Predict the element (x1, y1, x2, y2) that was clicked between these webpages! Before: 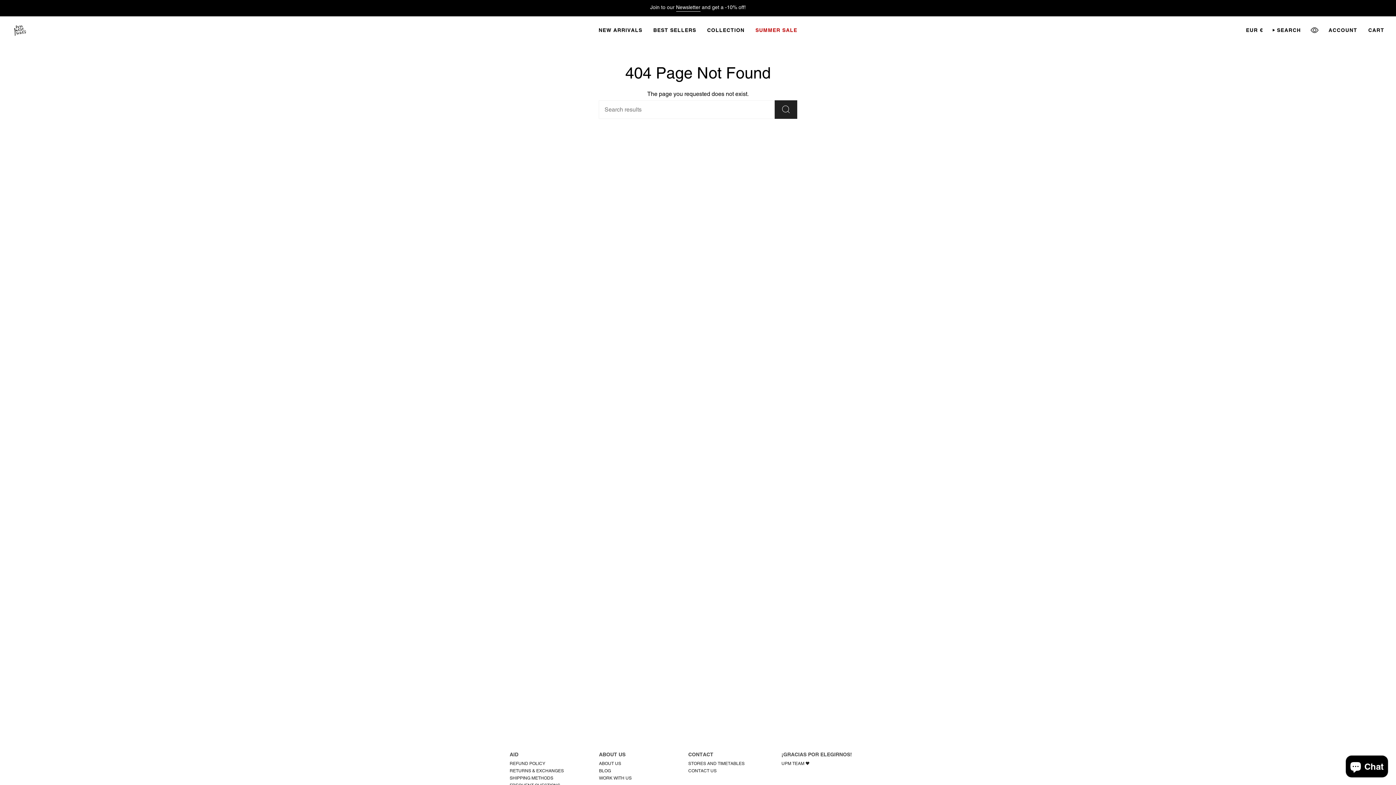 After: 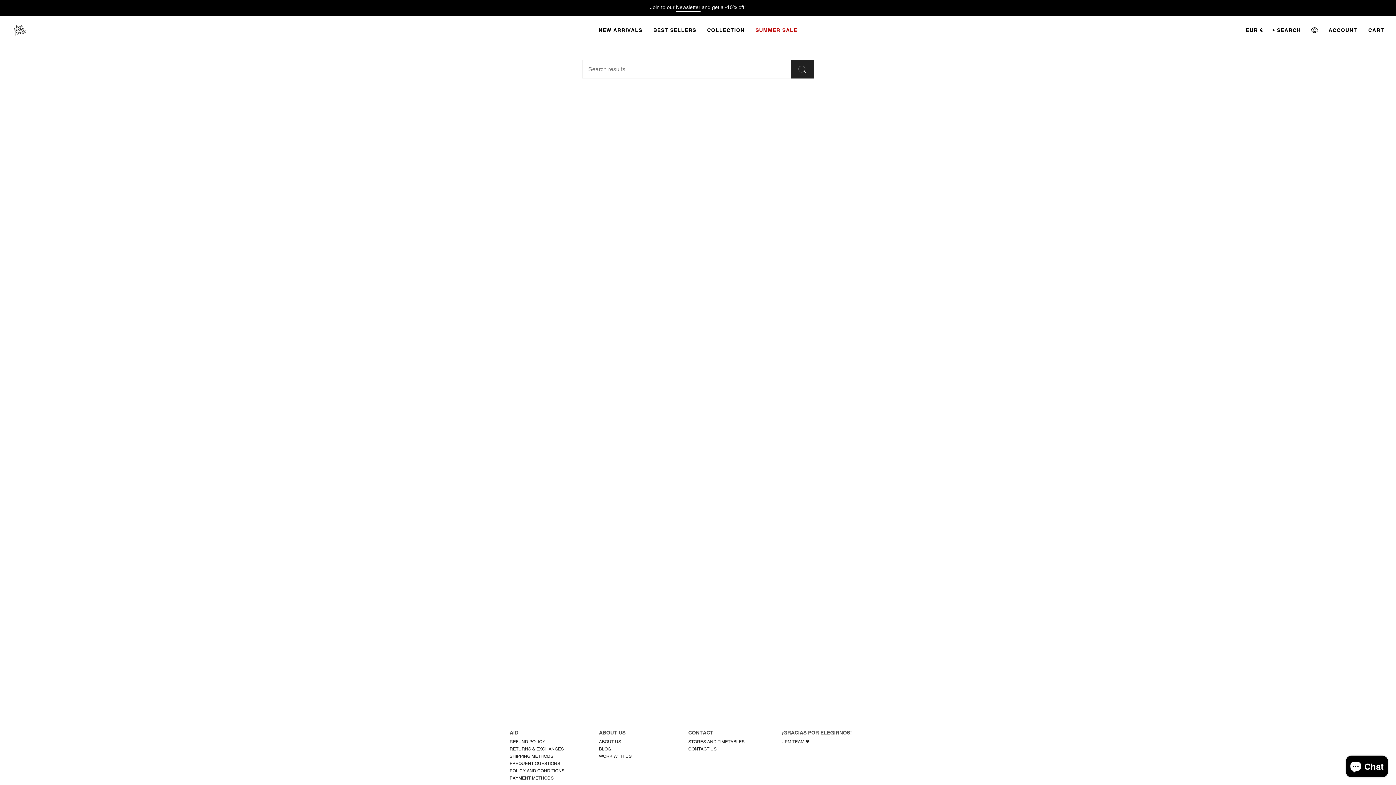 Action: label: Search bbox: (774, 100, 797, 118)